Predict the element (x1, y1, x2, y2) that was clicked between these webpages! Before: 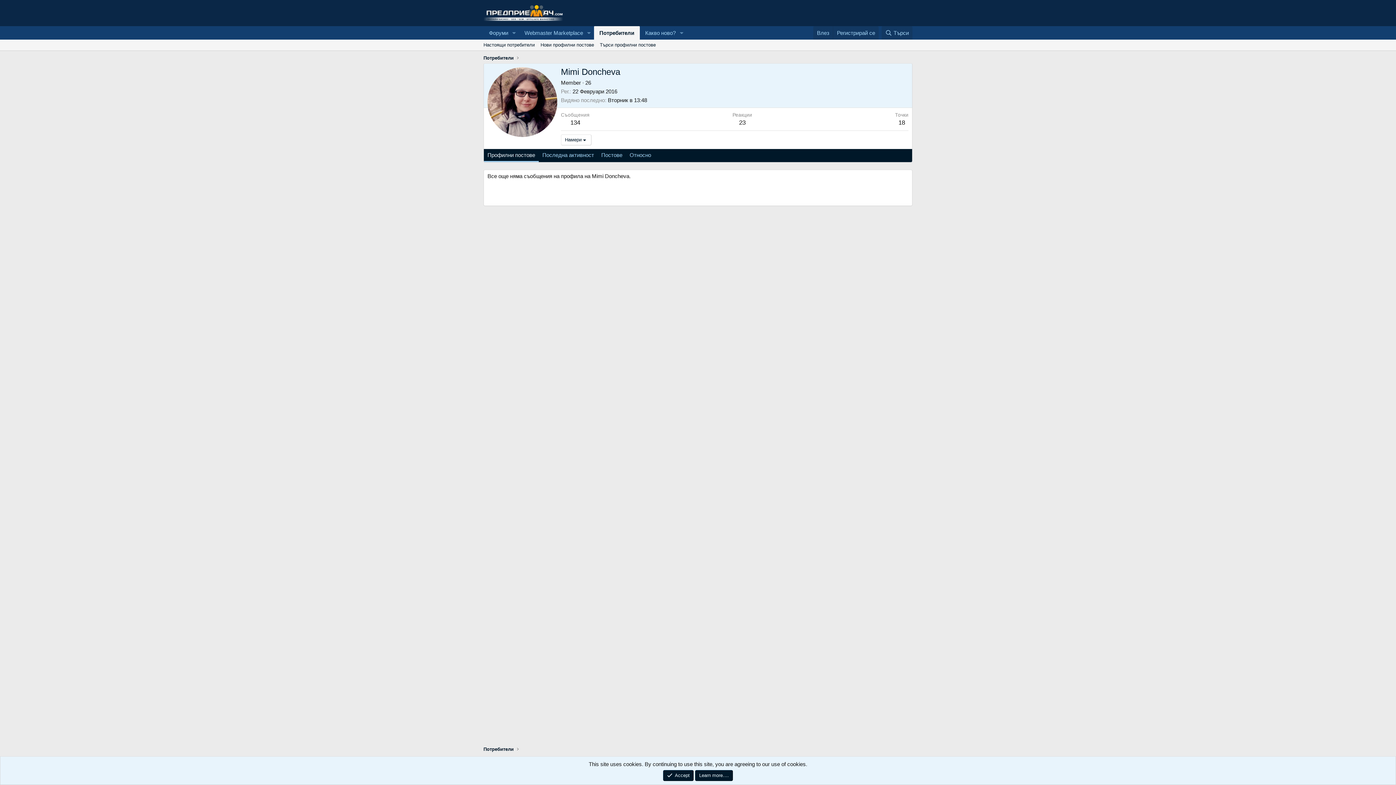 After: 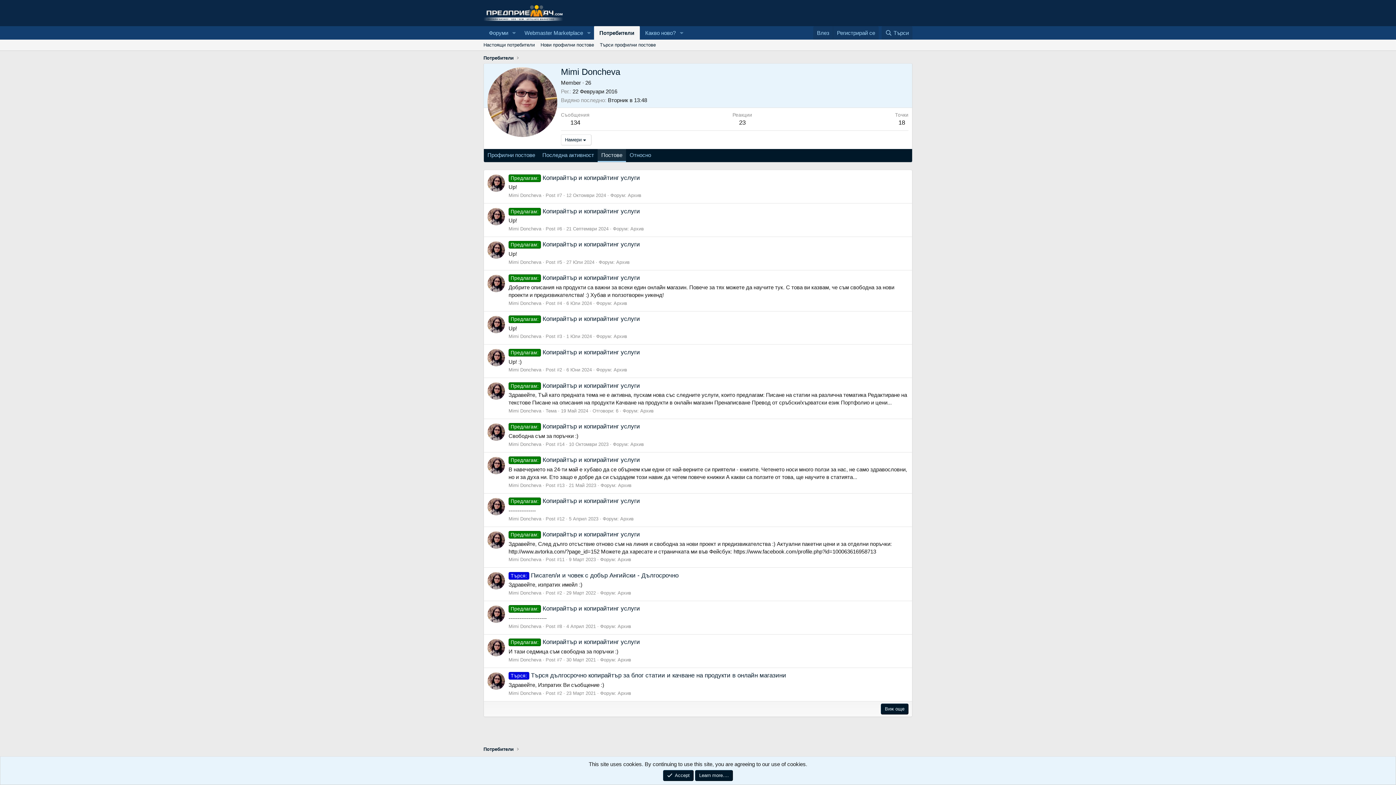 Action: bbox: (597, 149, 626, 162) label: Постове